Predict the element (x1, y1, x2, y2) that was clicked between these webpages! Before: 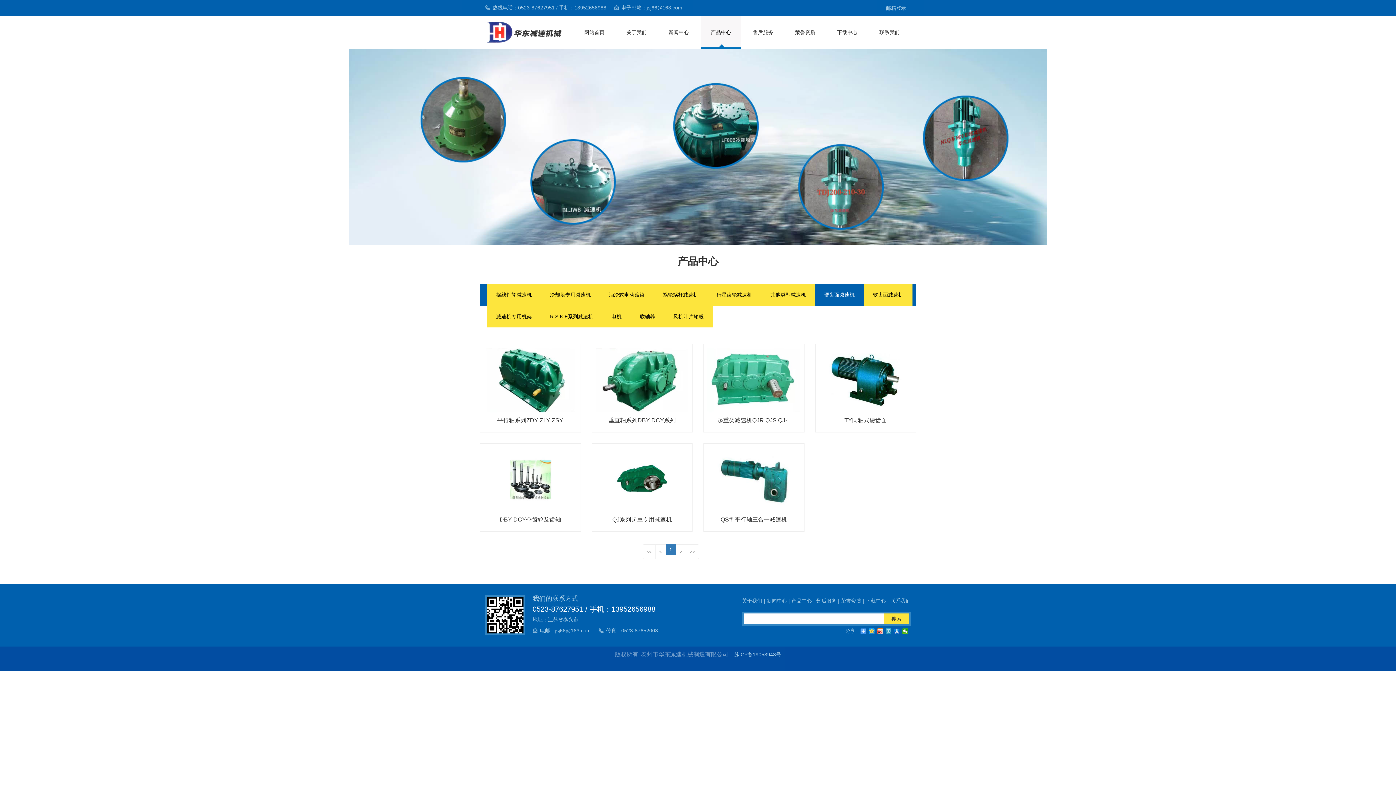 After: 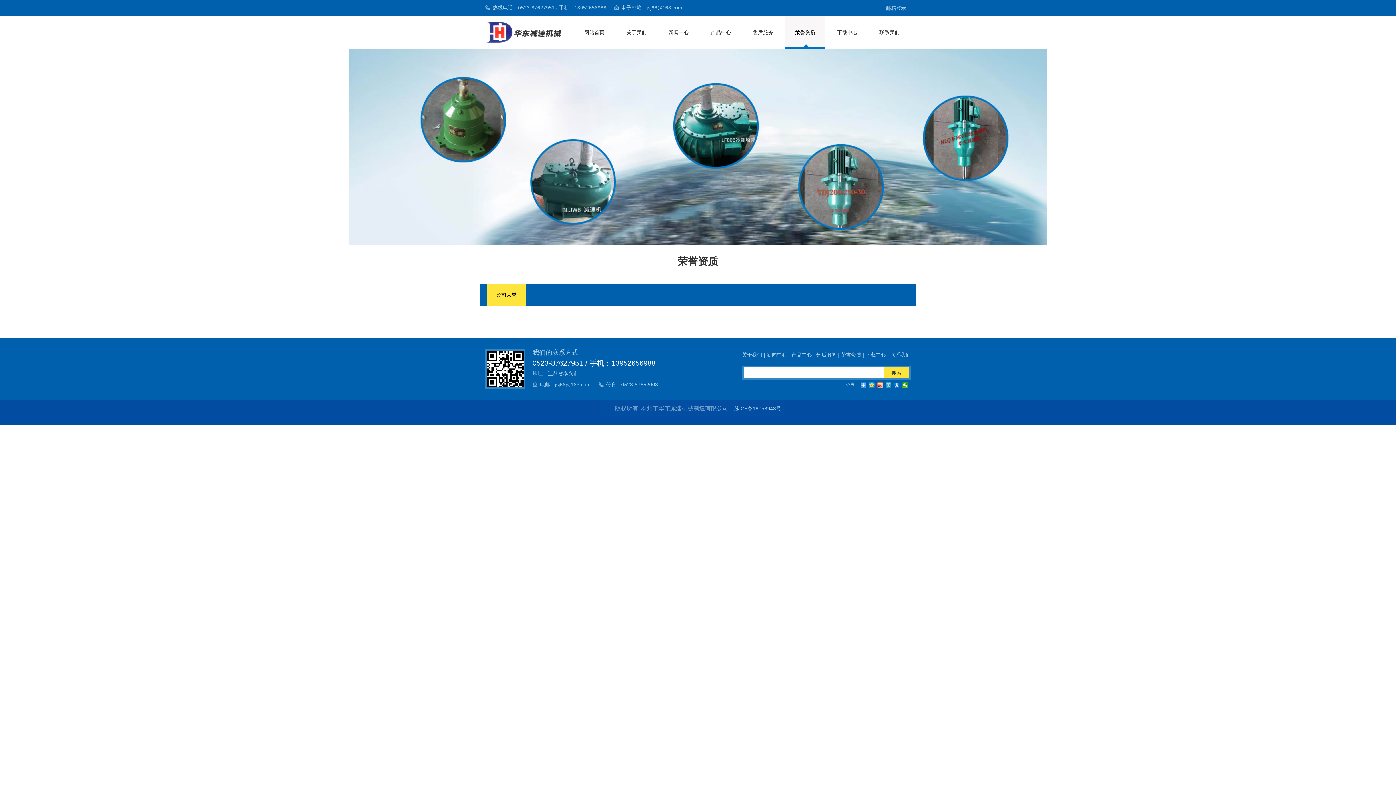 Action: label: 荣誉资质 bbox: (784, 16, 826, 49)